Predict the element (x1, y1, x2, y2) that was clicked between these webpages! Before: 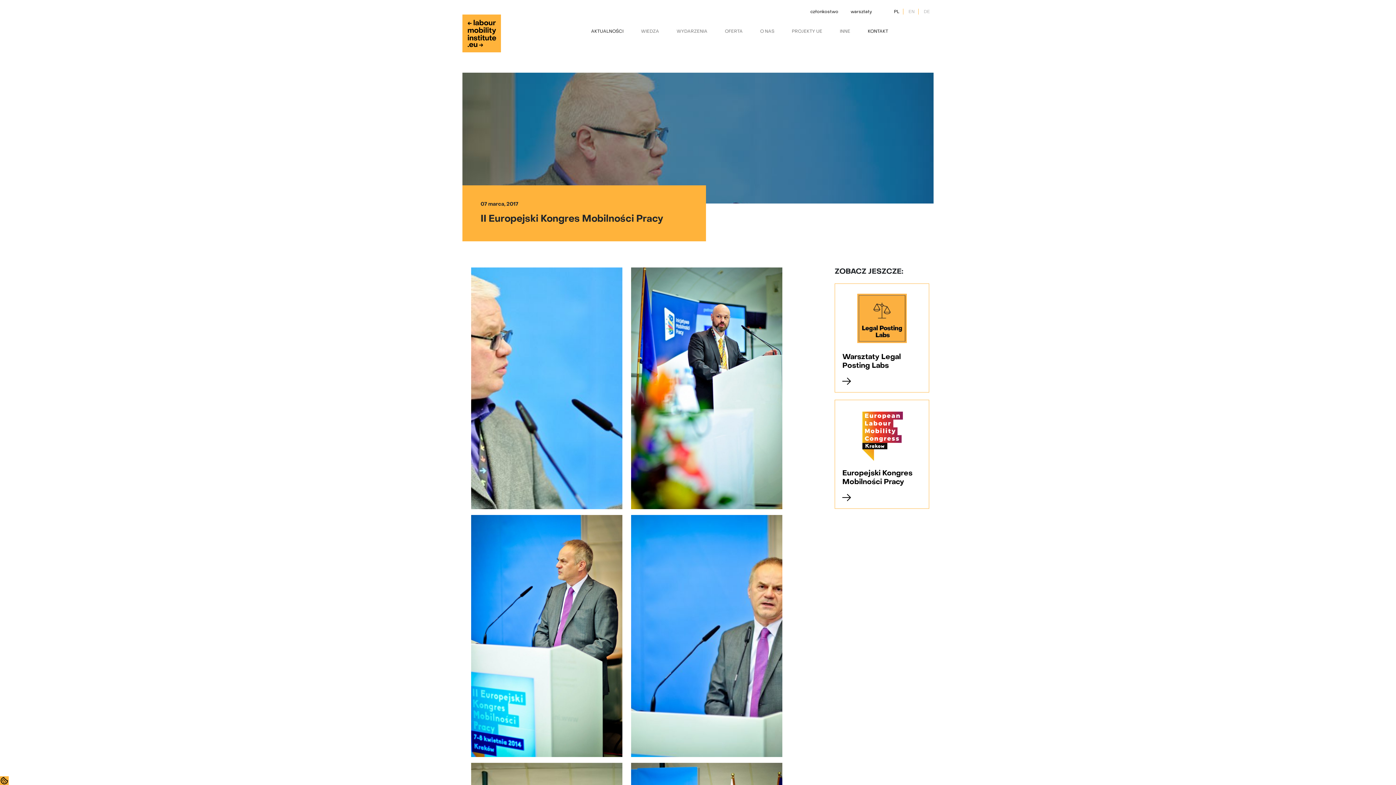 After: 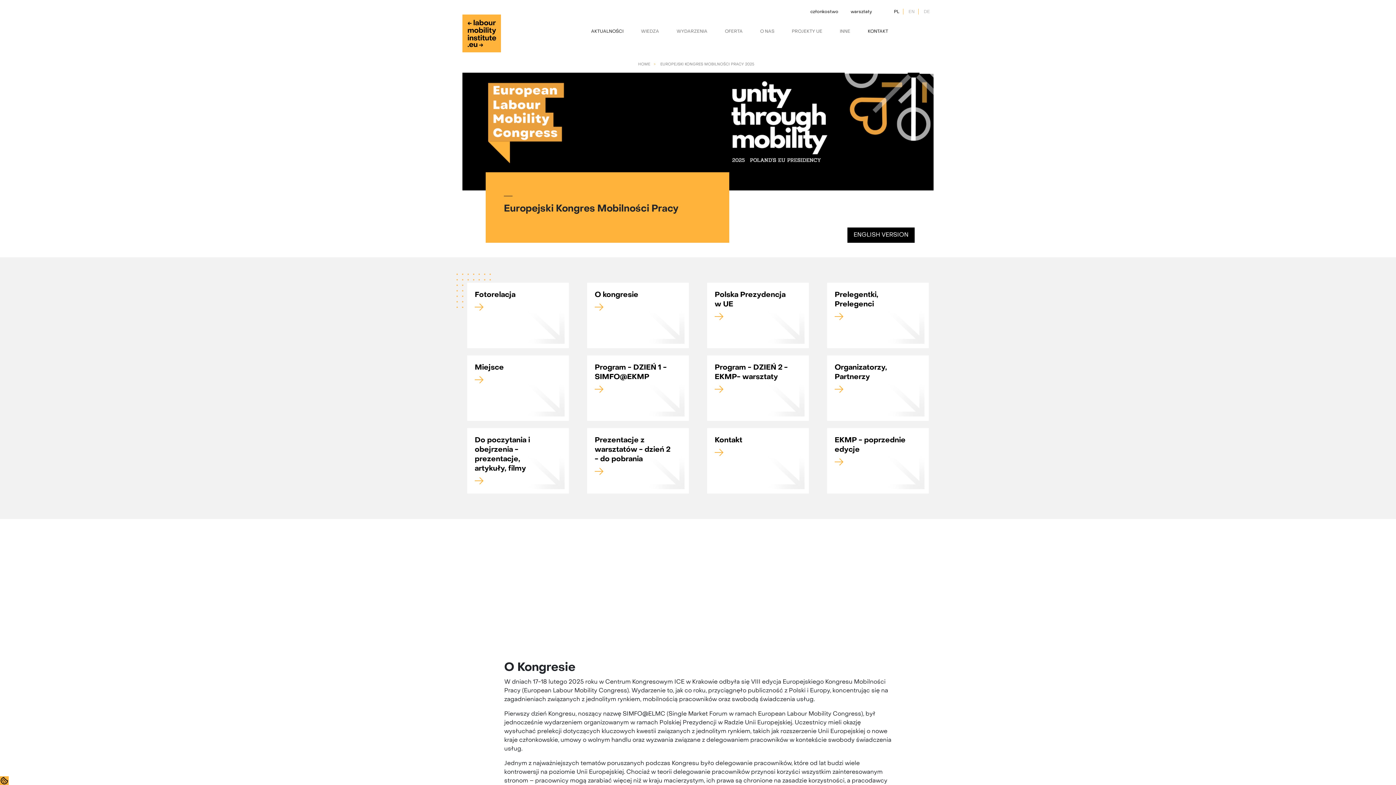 Action: bbox: (842, 407, 921, 462)